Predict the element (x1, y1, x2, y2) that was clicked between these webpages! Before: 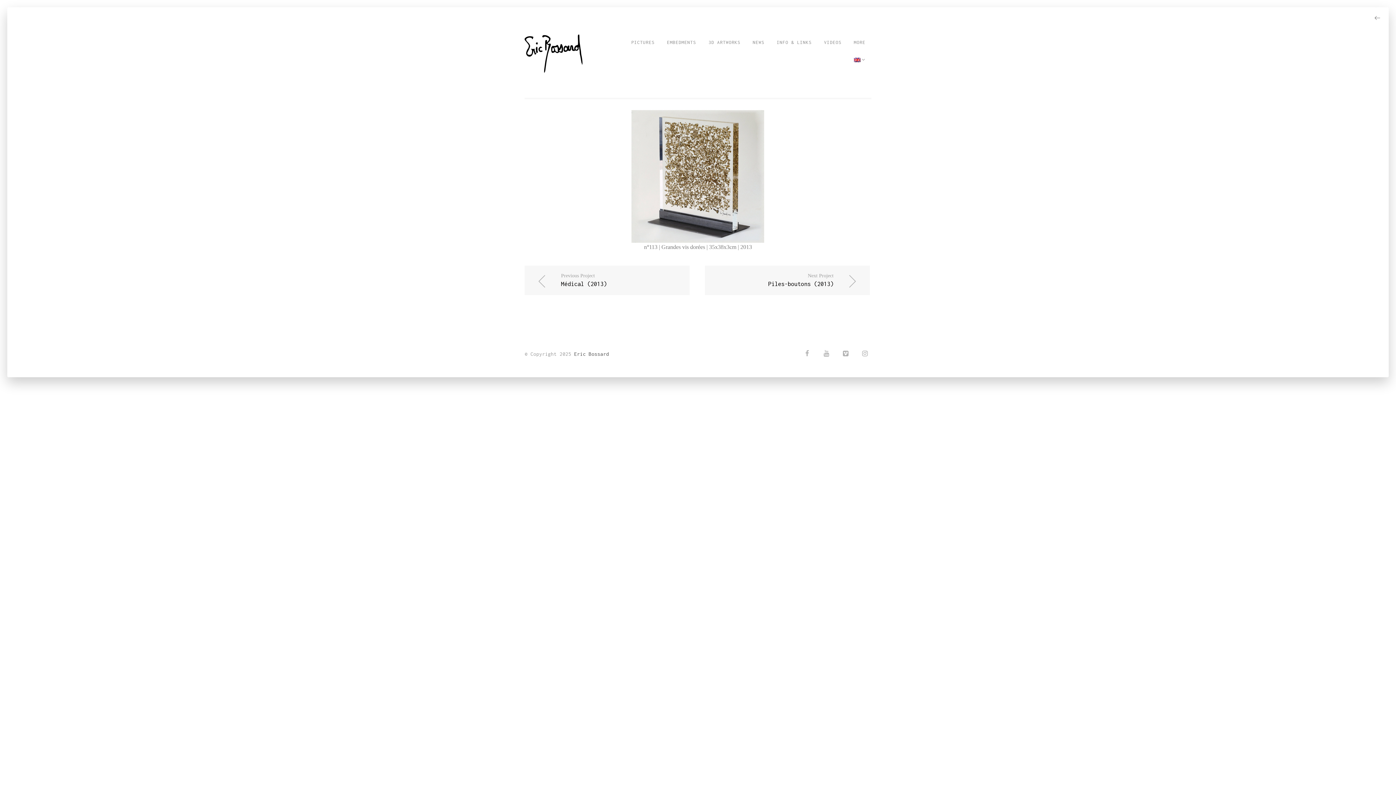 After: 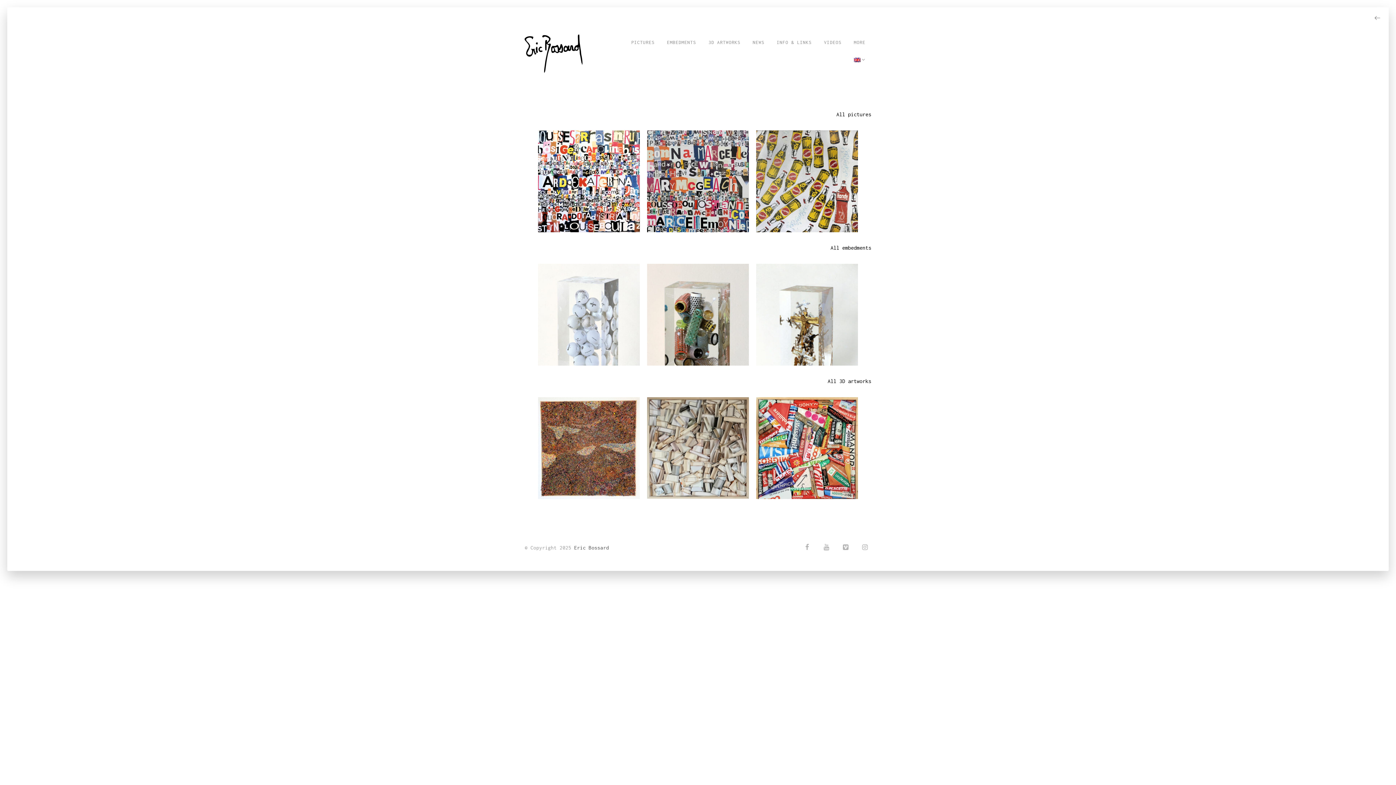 Action: bbox: (574, 351, 609, 356) label: Eric Bossard